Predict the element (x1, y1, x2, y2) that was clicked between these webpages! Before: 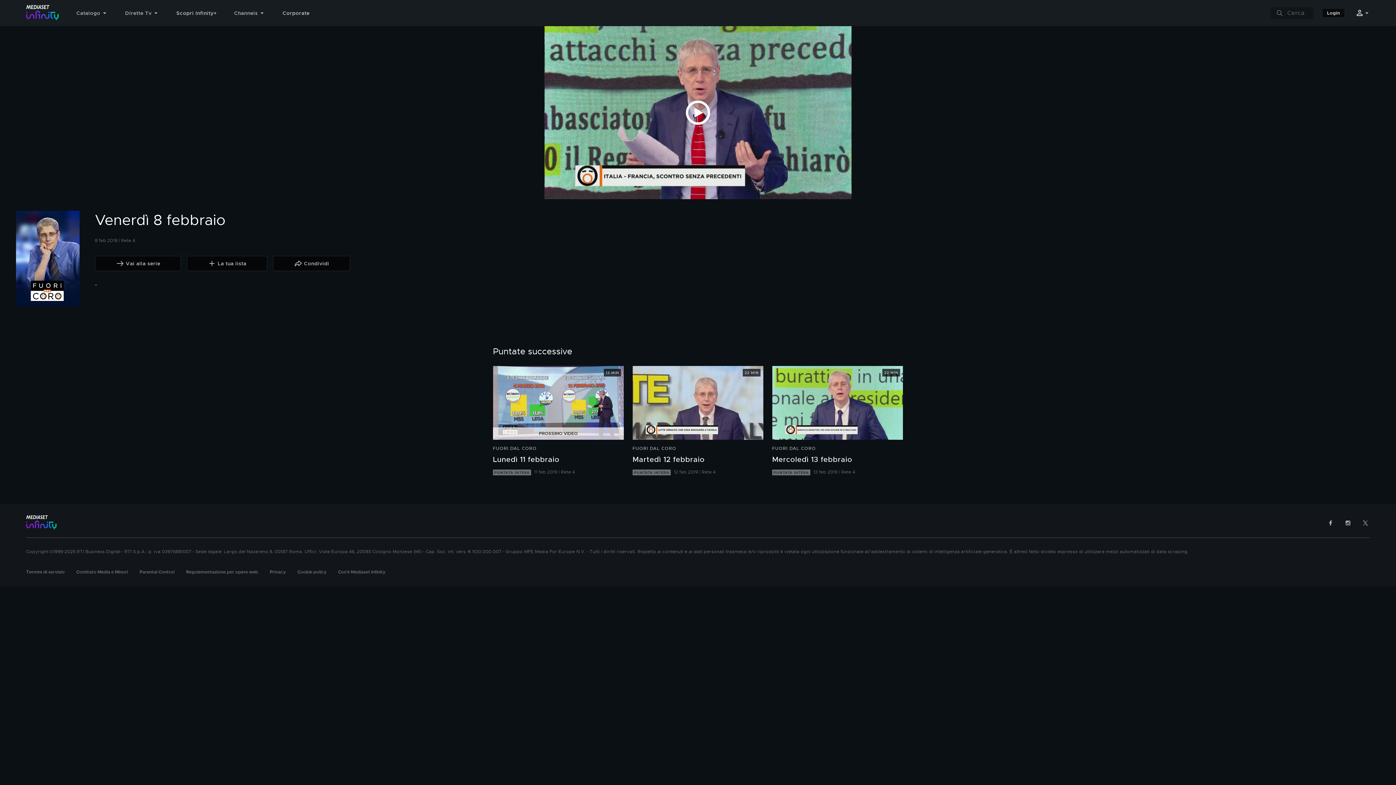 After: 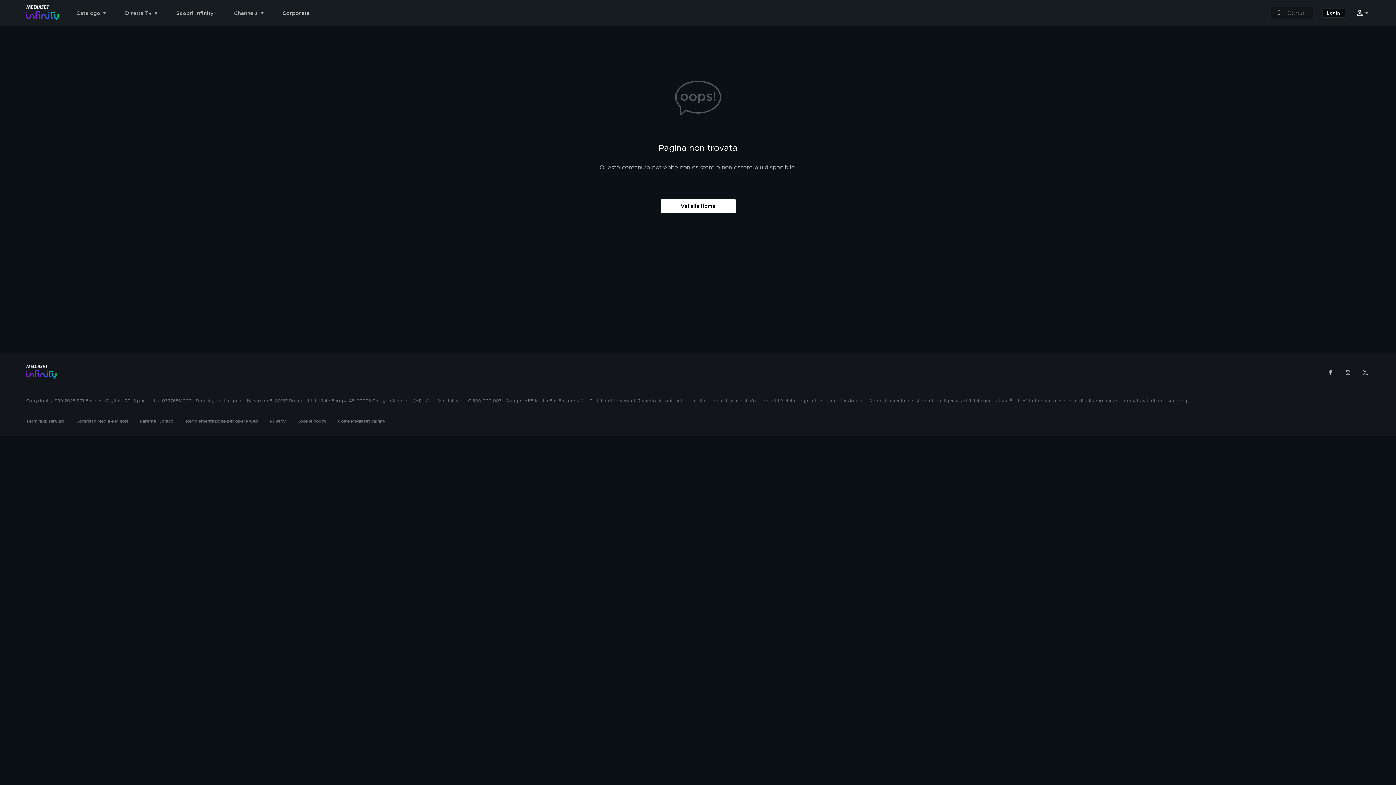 Action: bbox: (493, 366, 624, 479) label: PROSSIMO VIDEO
FUORI DAL CORO
Lunedì 11 febbraio
PUNTATA INTERA
11 feb 2019 | Rete 4
13 MIN